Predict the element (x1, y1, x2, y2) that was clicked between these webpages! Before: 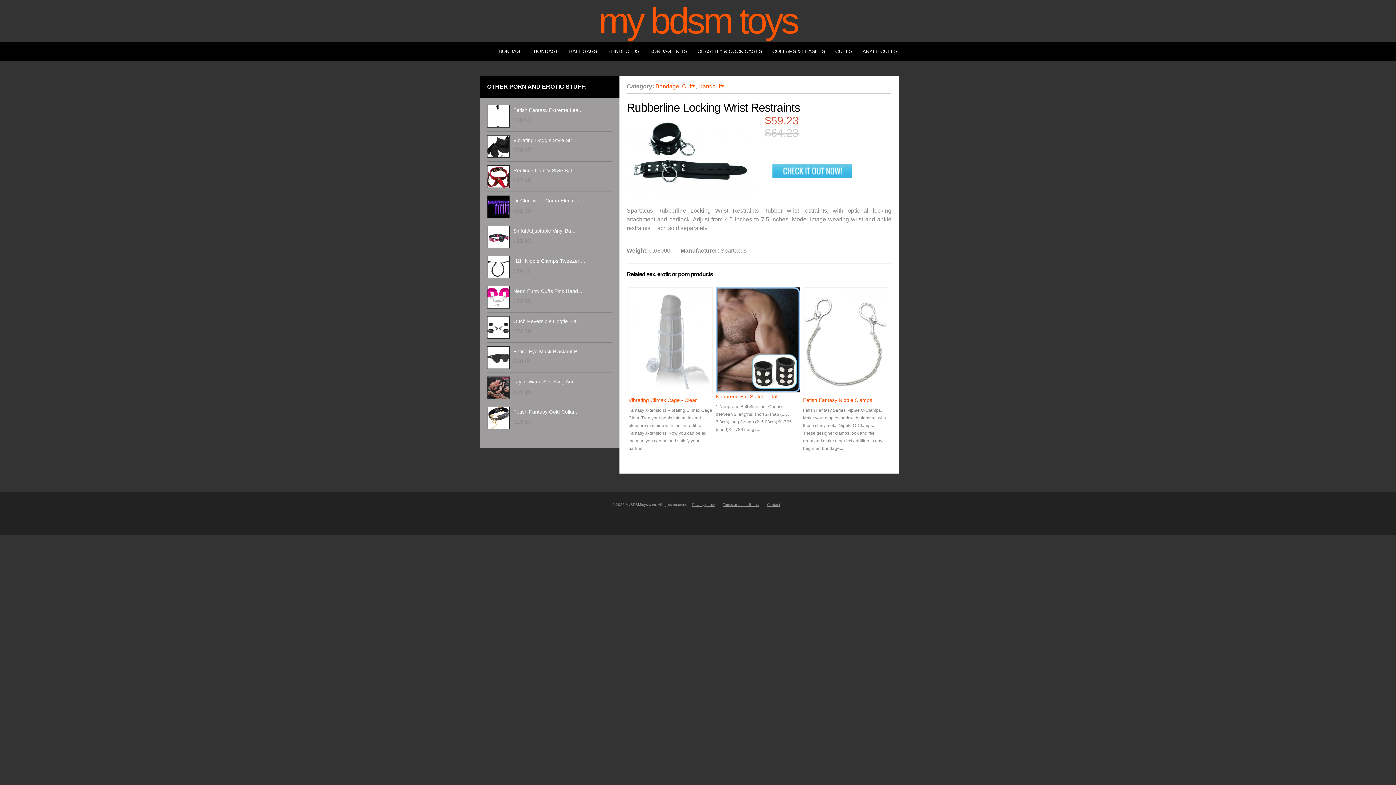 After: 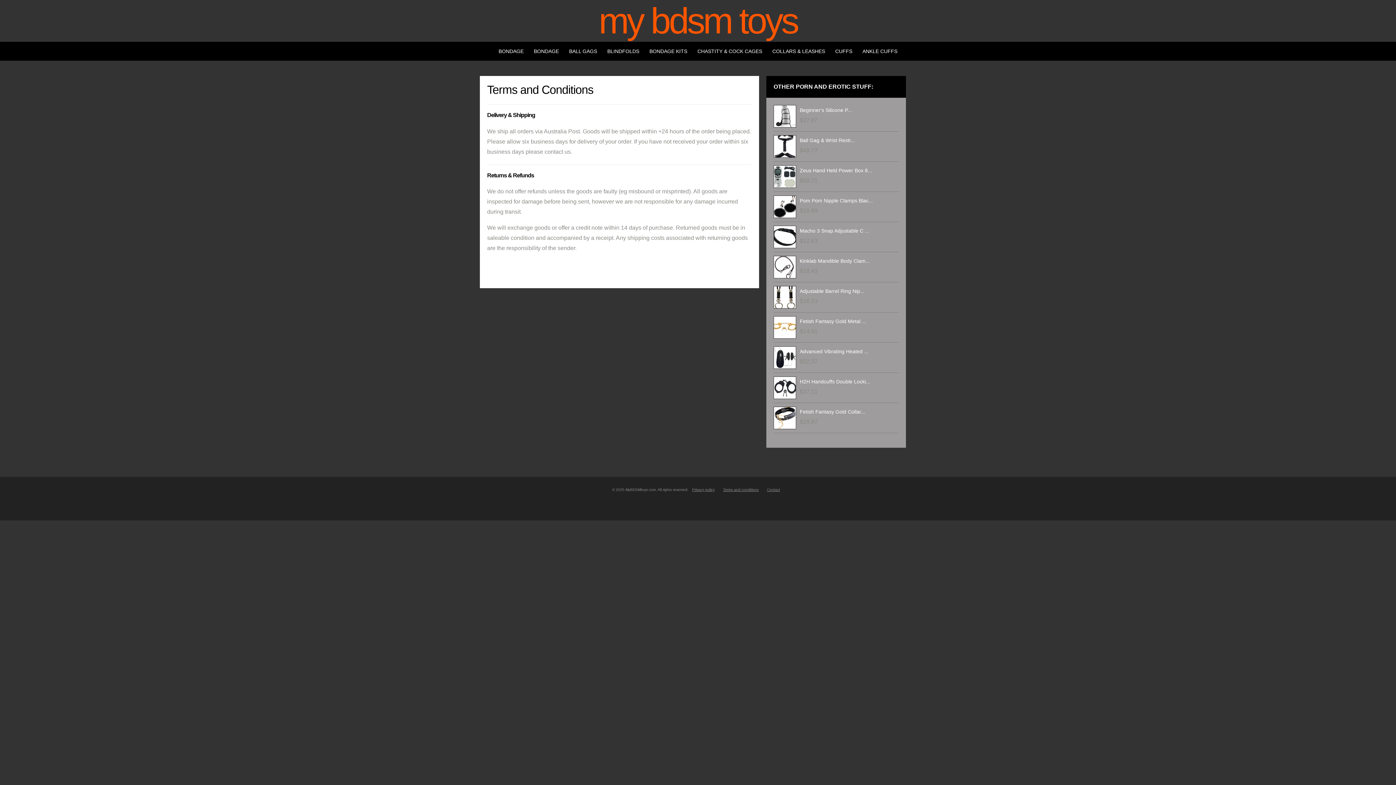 Action: label: Terms and conditions bbox: (719, 502, 762, 506)